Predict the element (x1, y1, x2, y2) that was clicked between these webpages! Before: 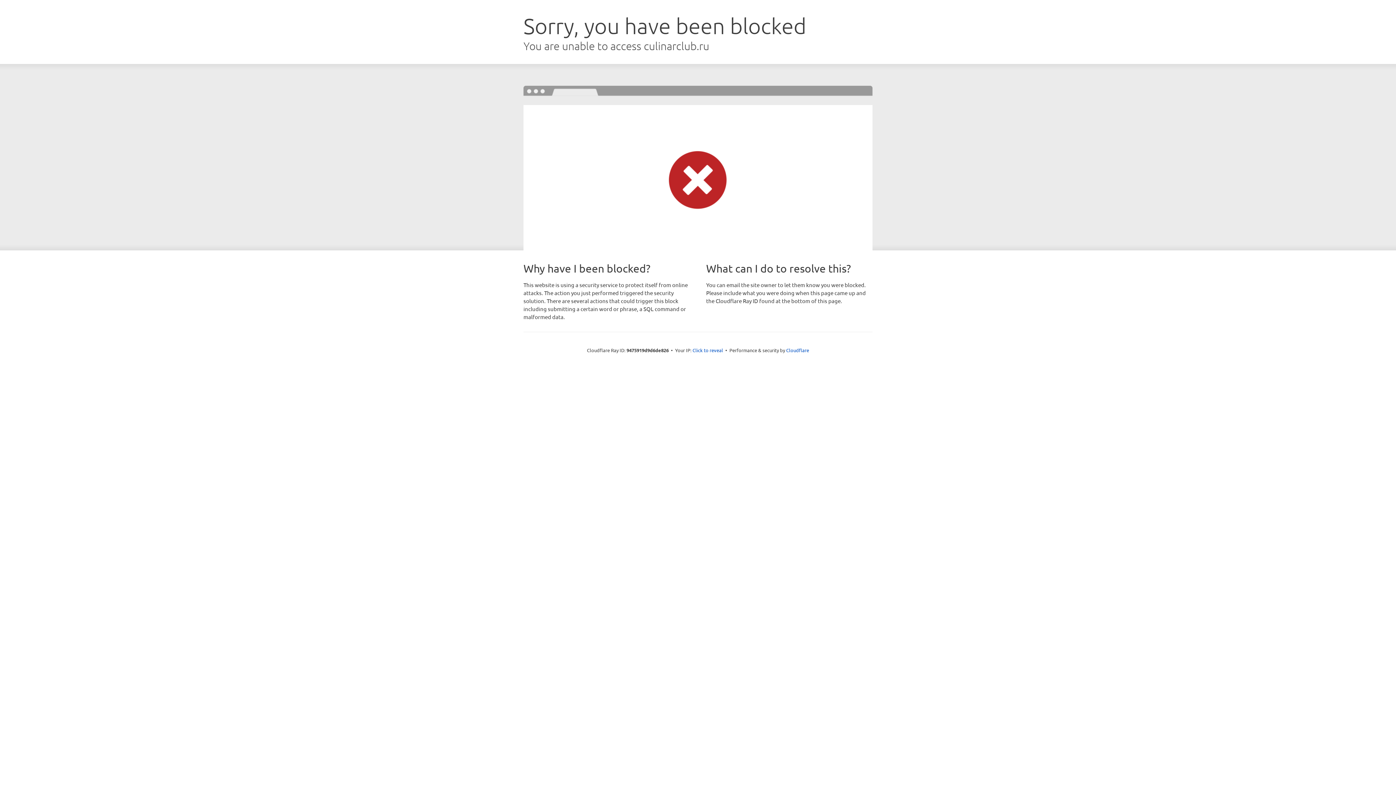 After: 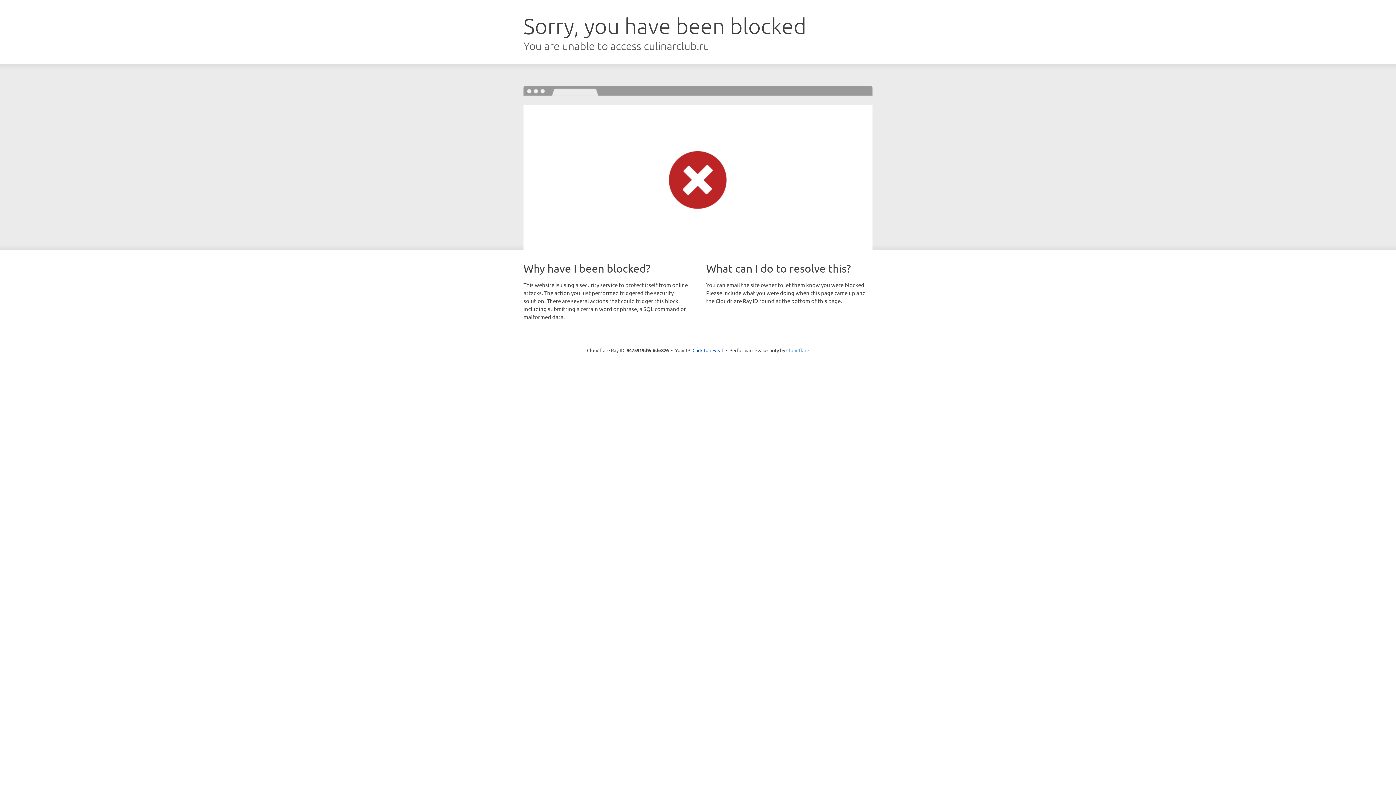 Action: label: Cloudflare bbox: (786, 347, 809, 353)